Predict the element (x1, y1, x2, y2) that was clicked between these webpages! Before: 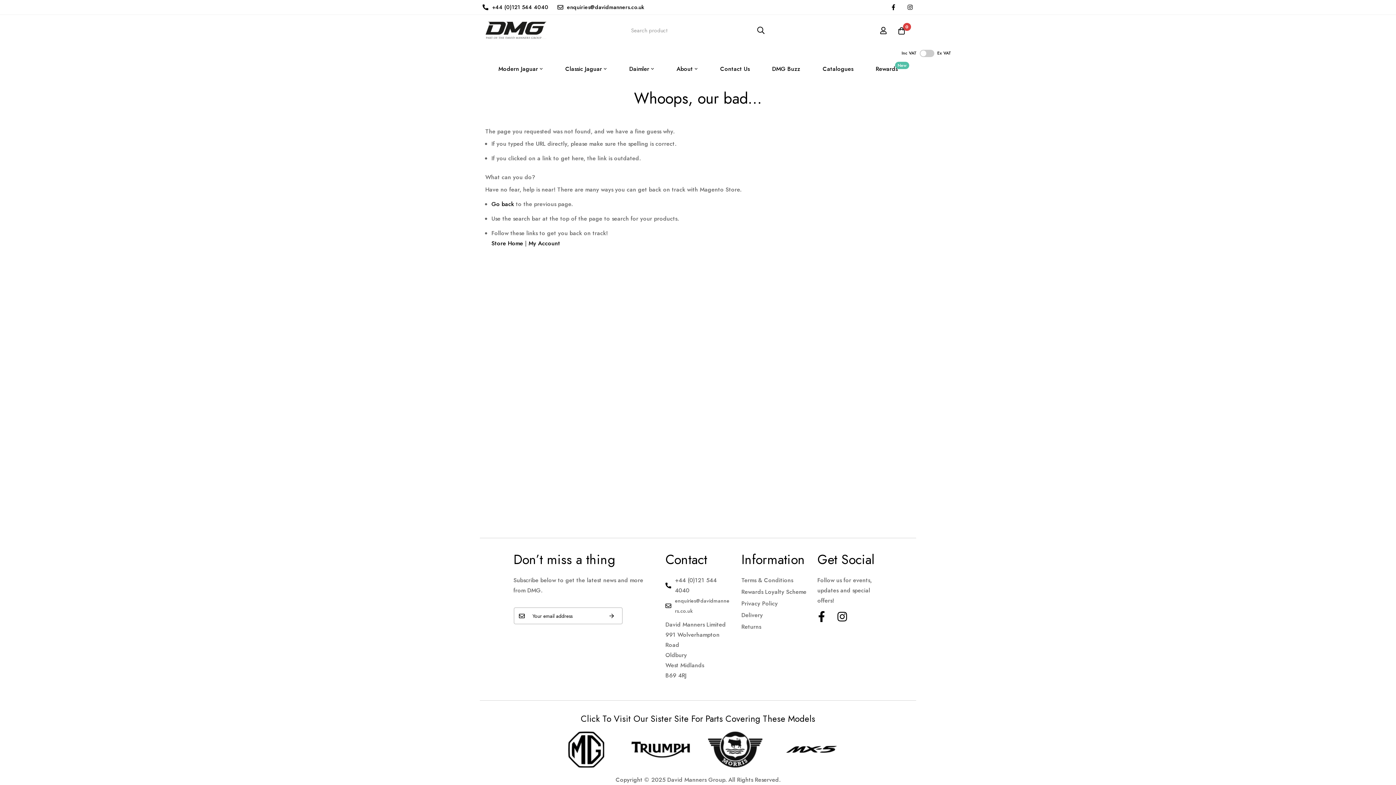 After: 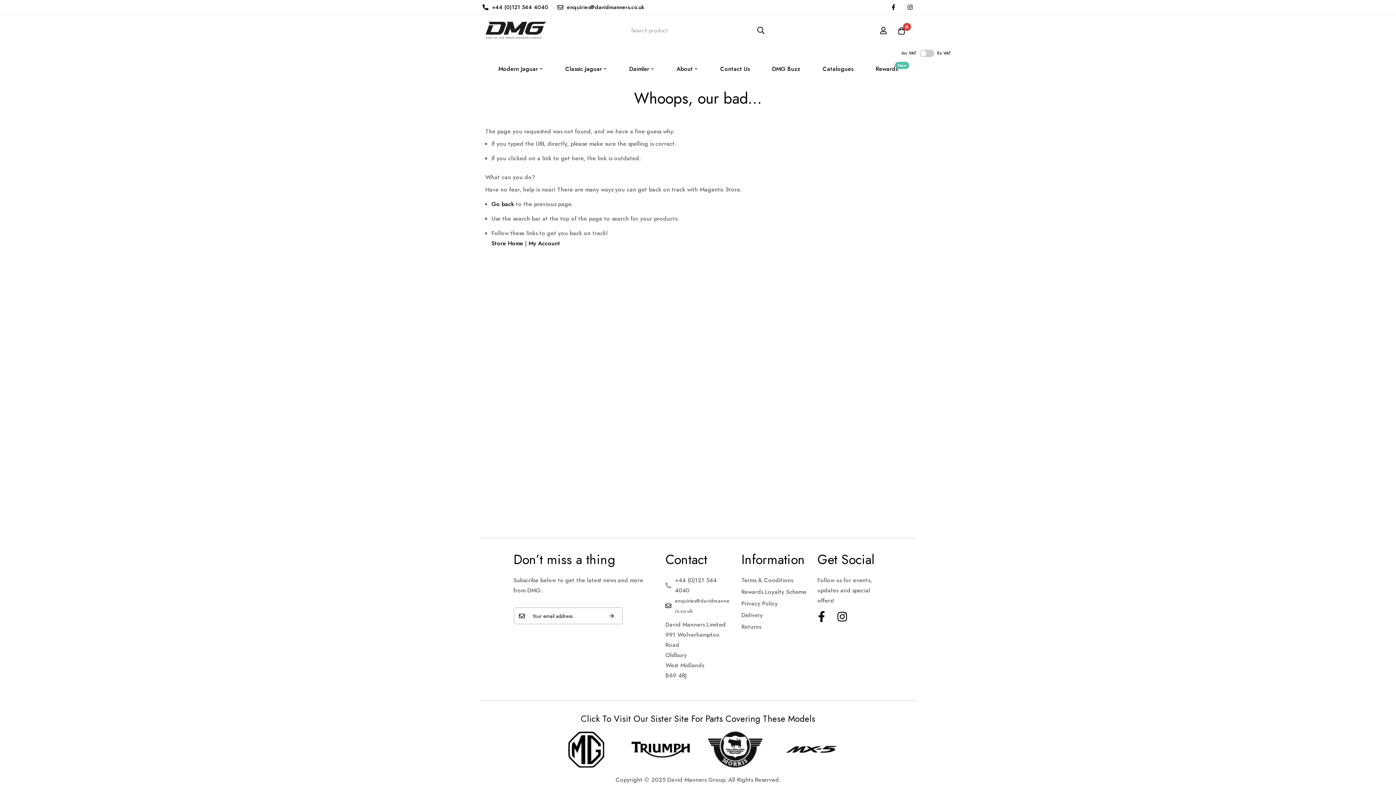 Action: bbox: (665, 581, 671, 590)